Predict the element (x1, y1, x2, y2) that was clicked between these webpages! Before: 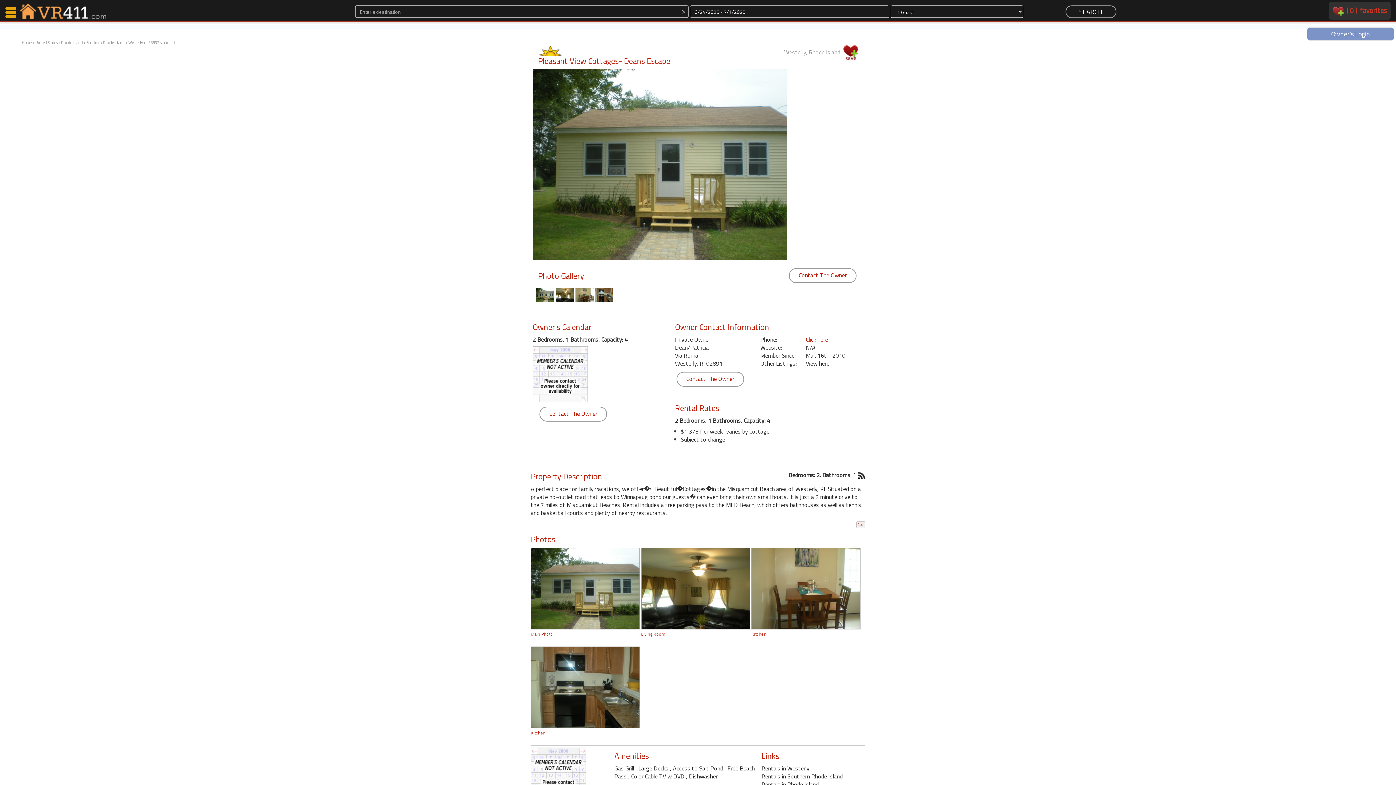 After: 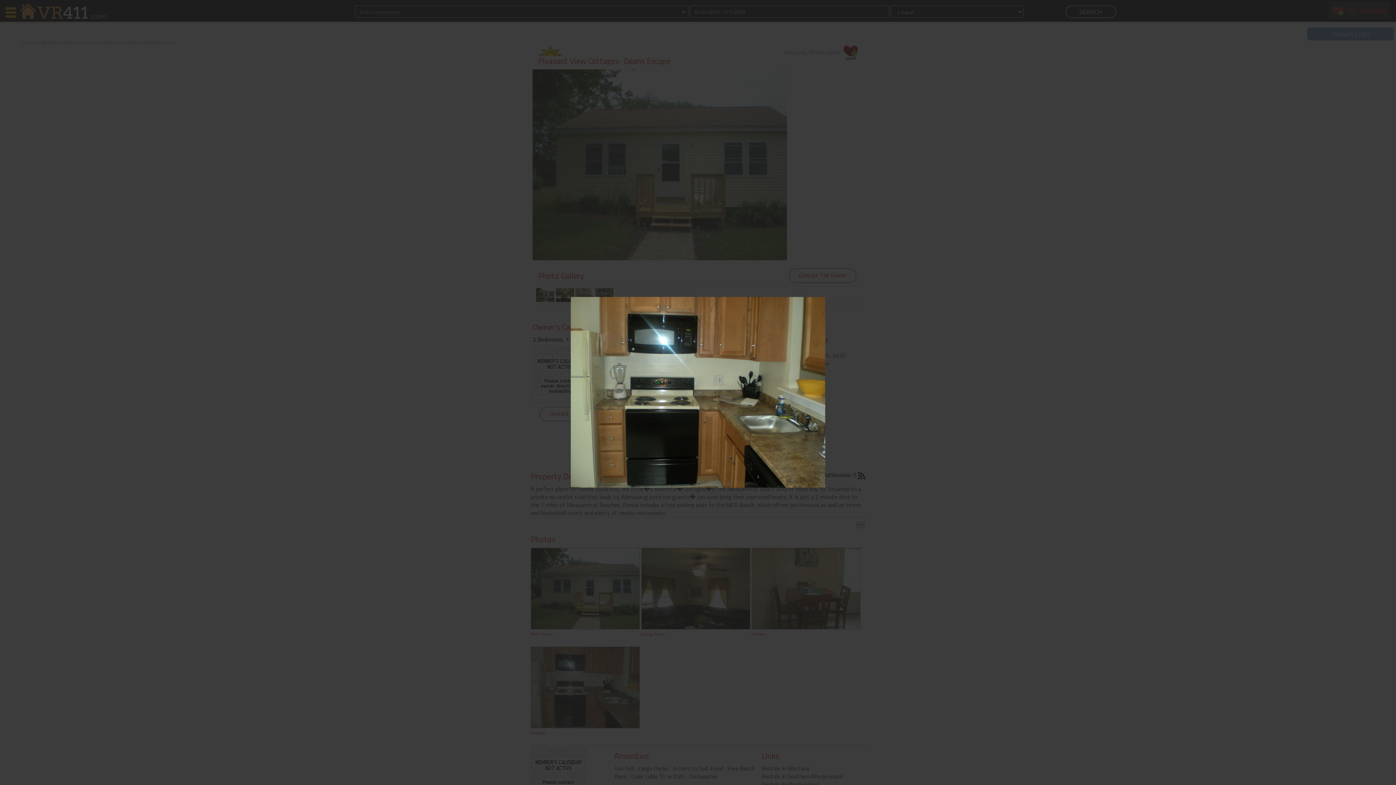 Action: bbox: (595, 290, 613, 298)